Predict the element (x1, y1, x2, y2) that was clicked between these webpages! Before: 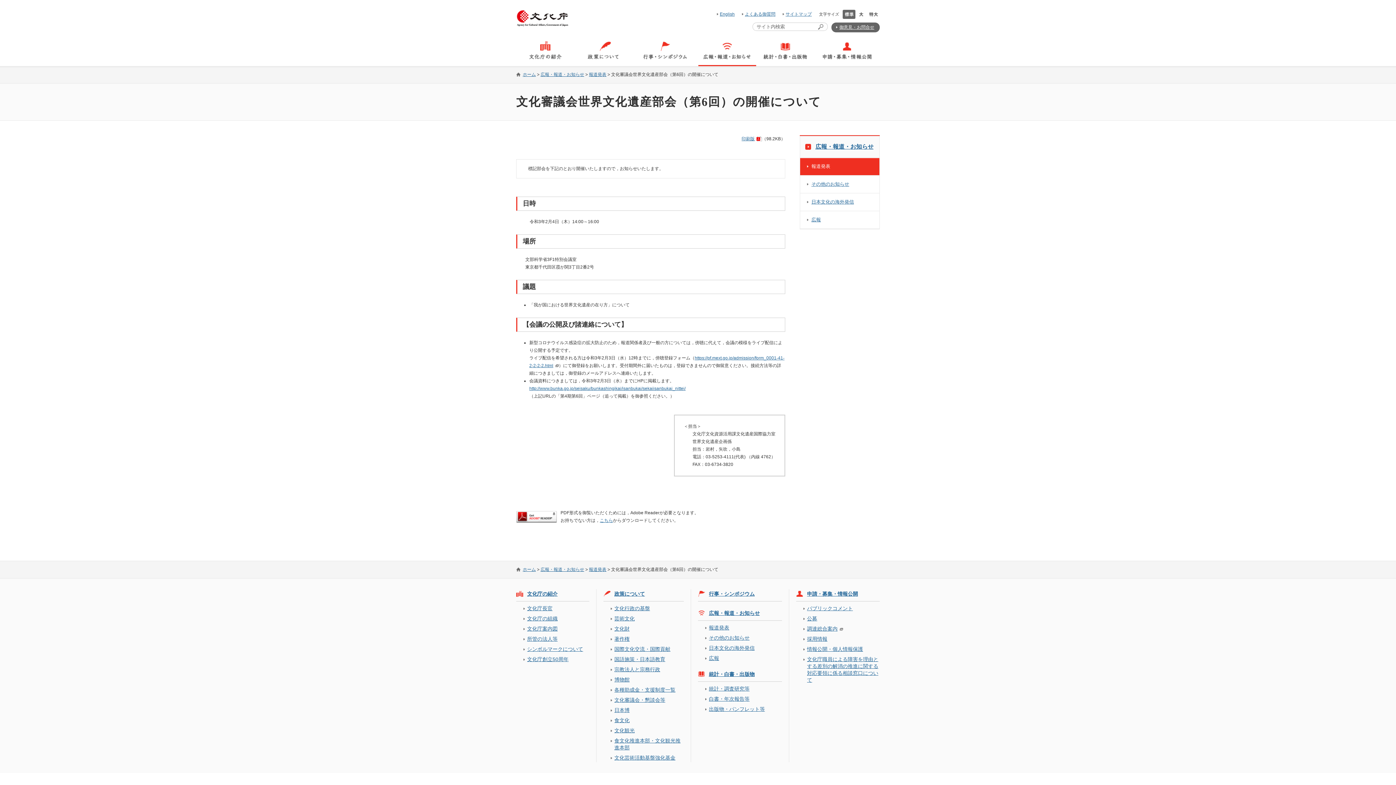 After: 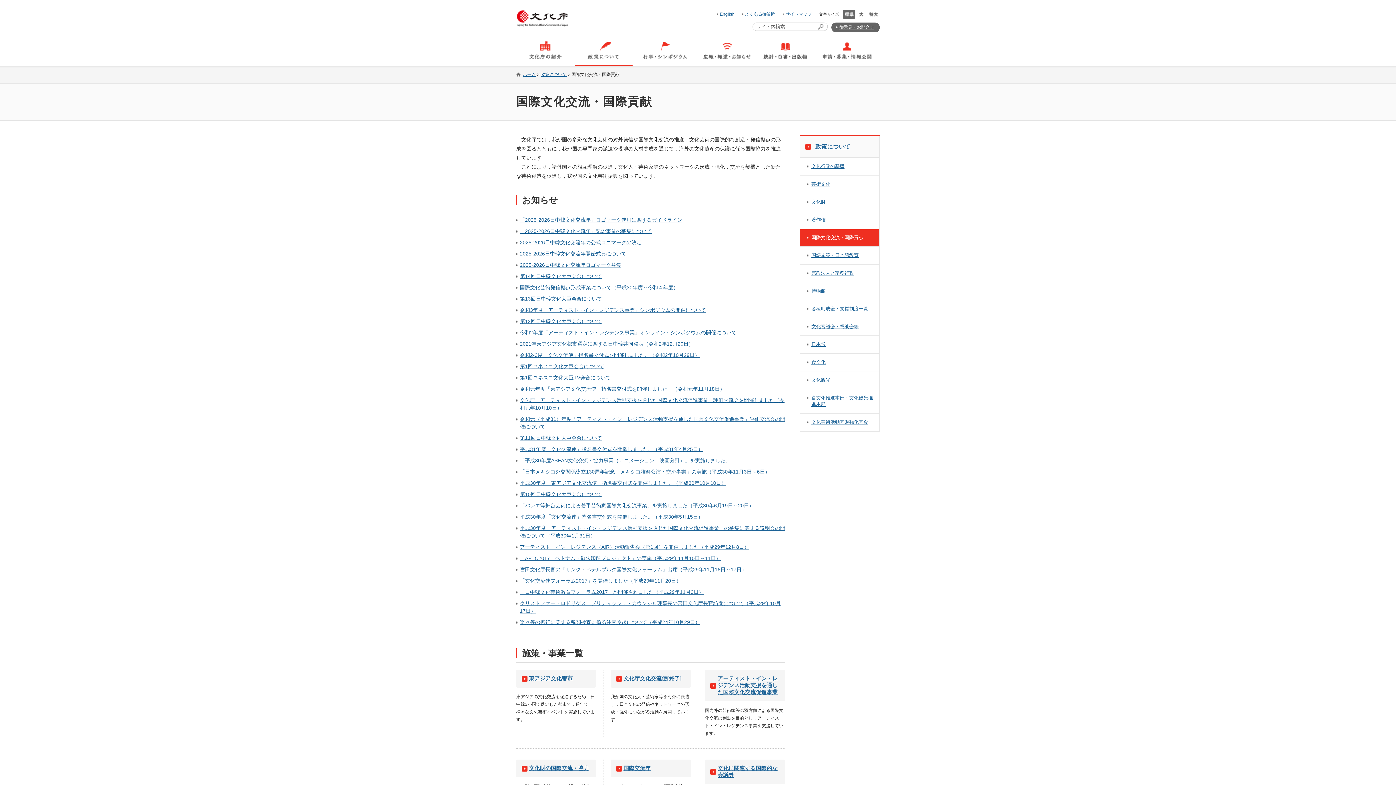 Action: bbox: (610, 646, 670, 653) label: 国際文化交流・国際貢献